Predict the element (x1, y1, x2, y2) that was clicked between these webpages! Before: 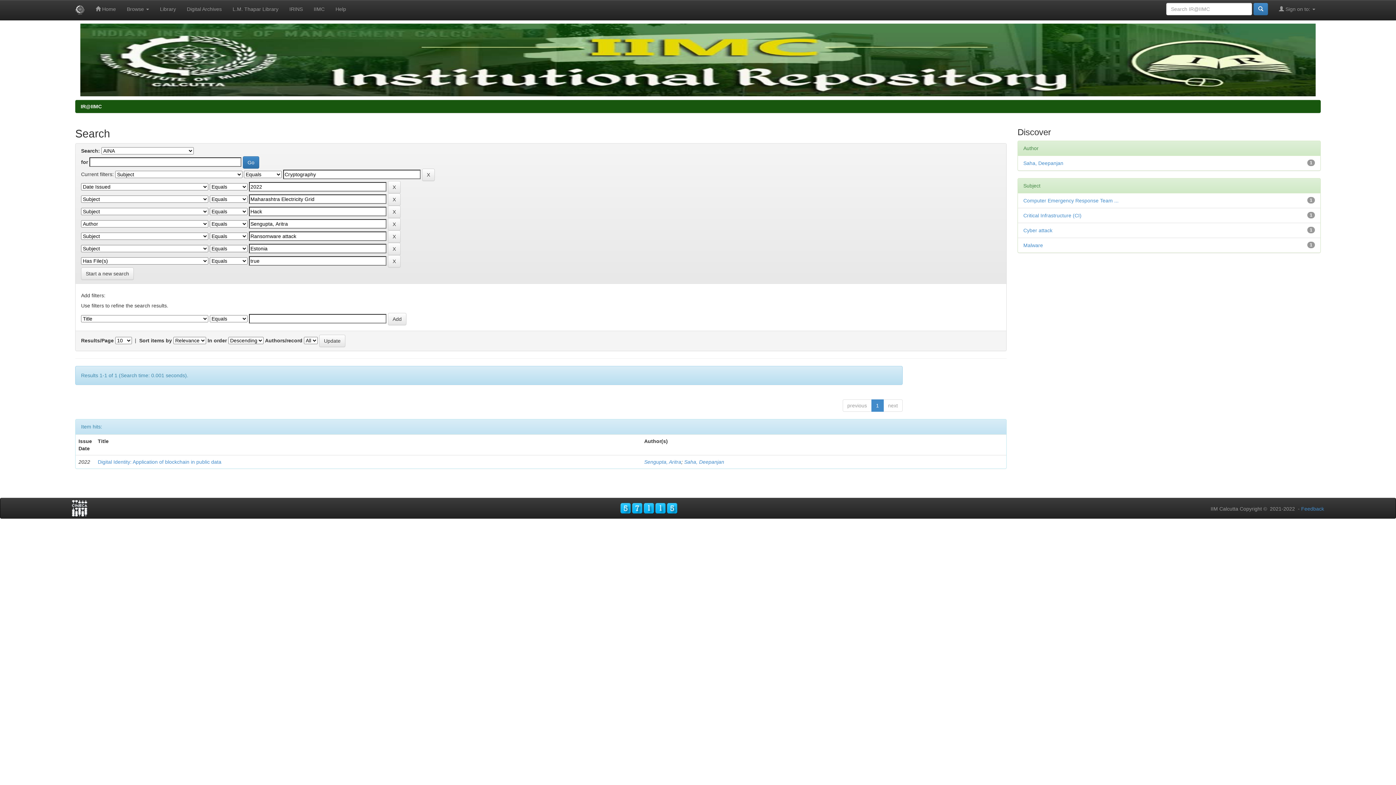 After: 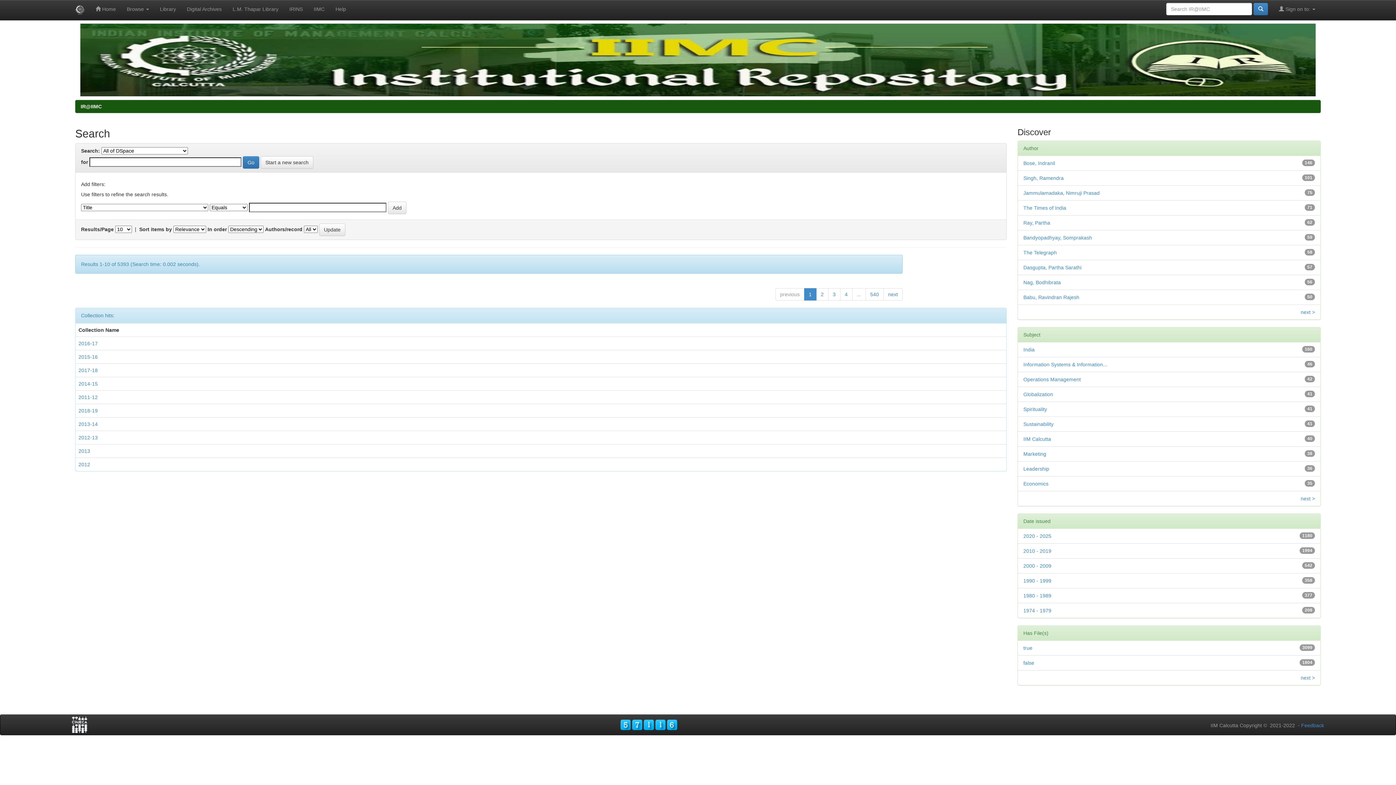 Action: bbox: (1253, 2, 1268, 15)